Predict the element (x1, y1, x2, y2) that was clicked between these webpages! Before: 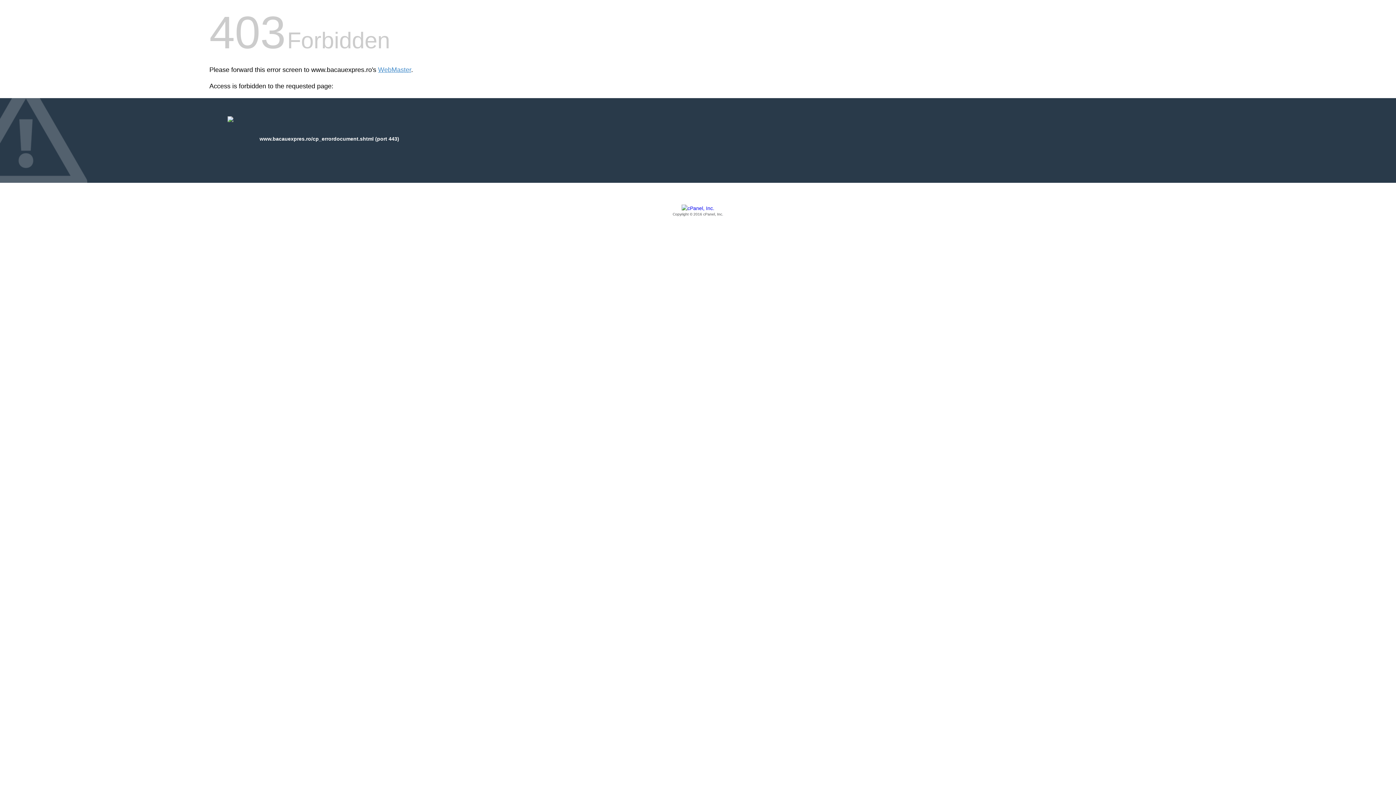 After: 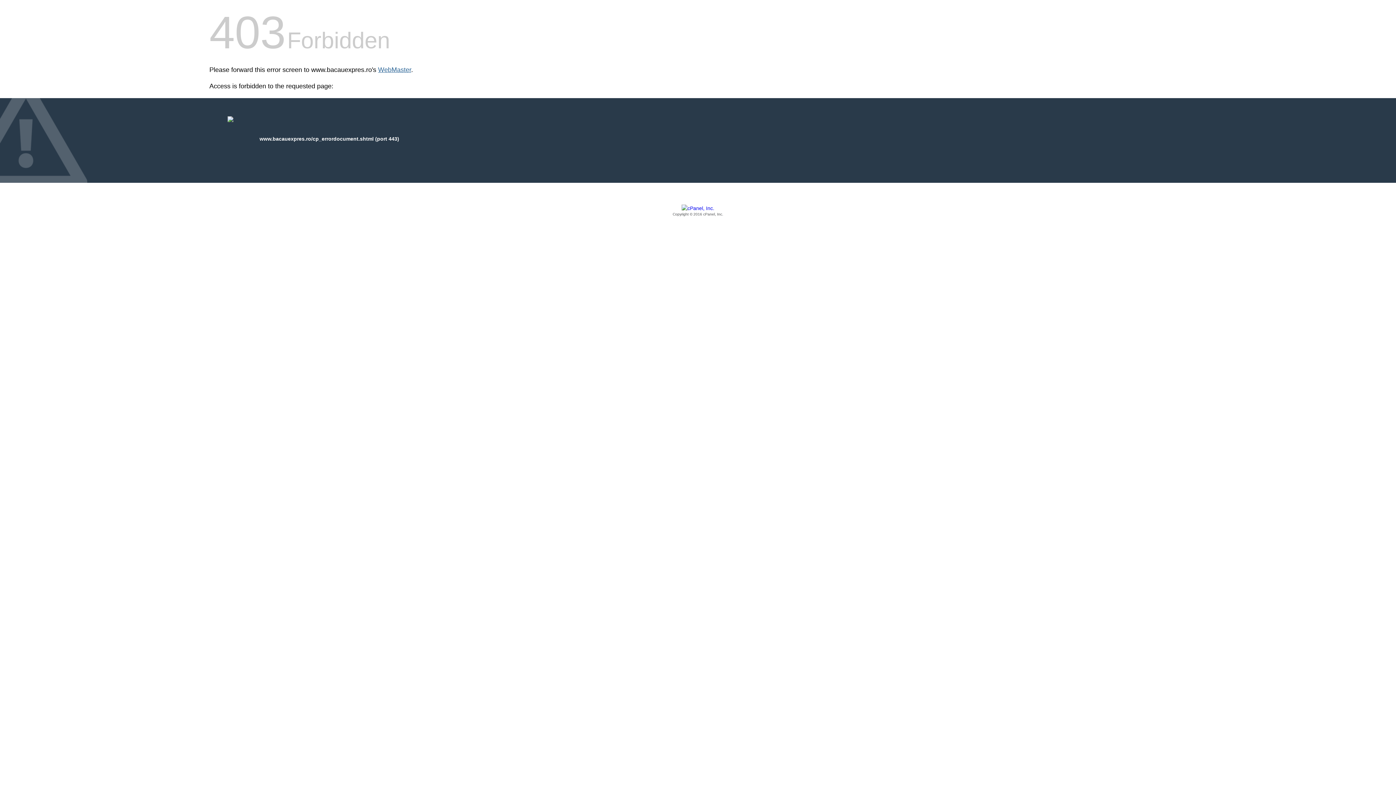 Action: bbox: (378, 66, 411, 73) label: WebMaster